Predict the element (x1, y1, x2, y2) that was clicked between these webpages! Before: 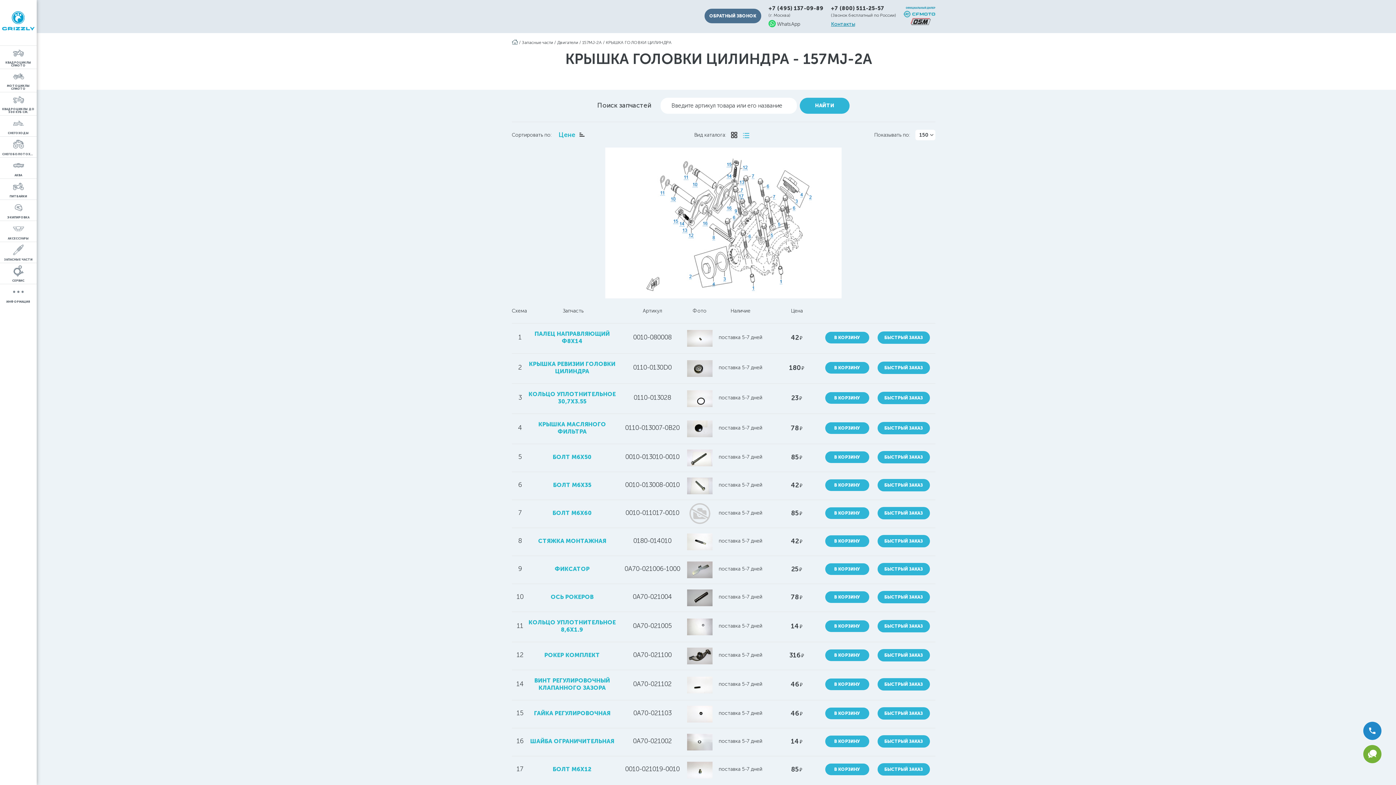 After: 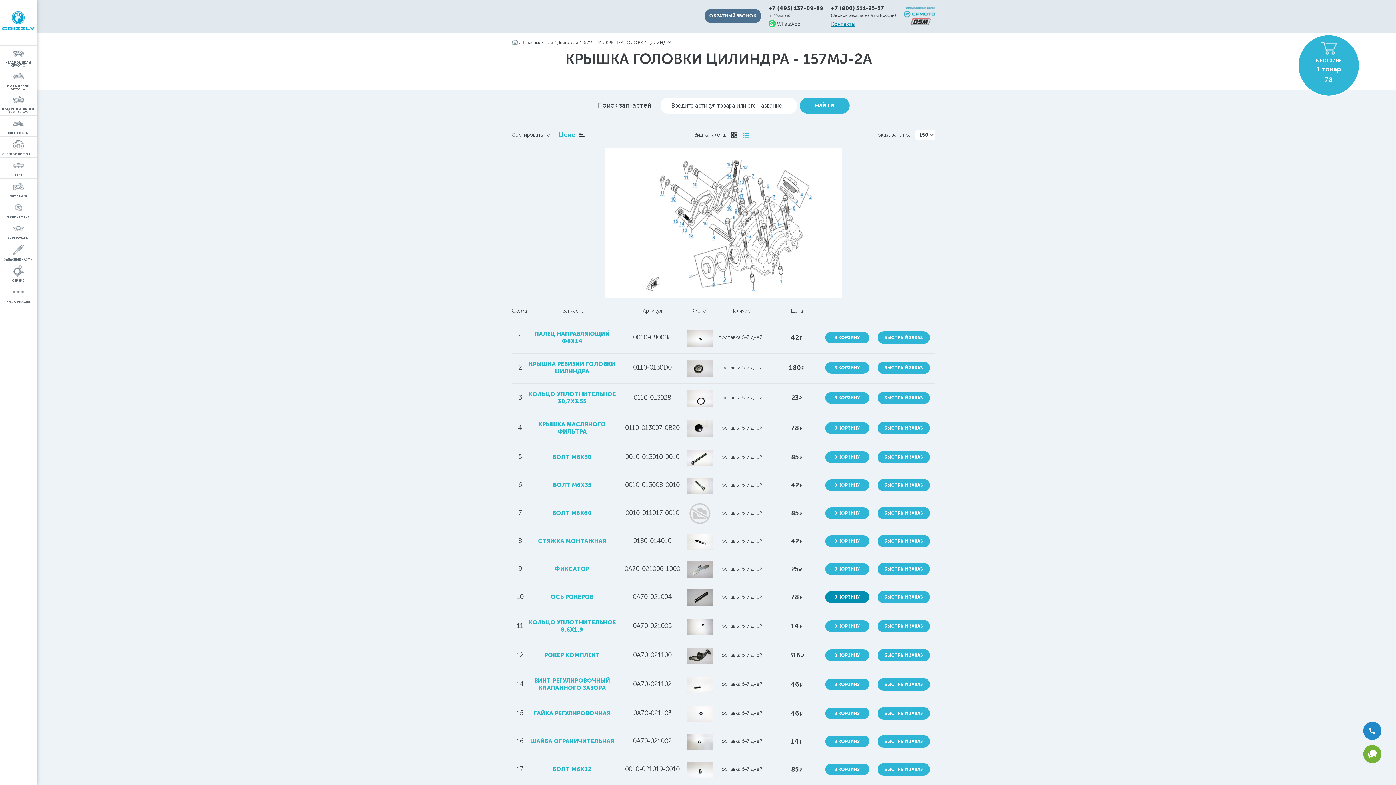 Action: label: В КОРЗИНУ bbox: (825, 591, 869, 603)